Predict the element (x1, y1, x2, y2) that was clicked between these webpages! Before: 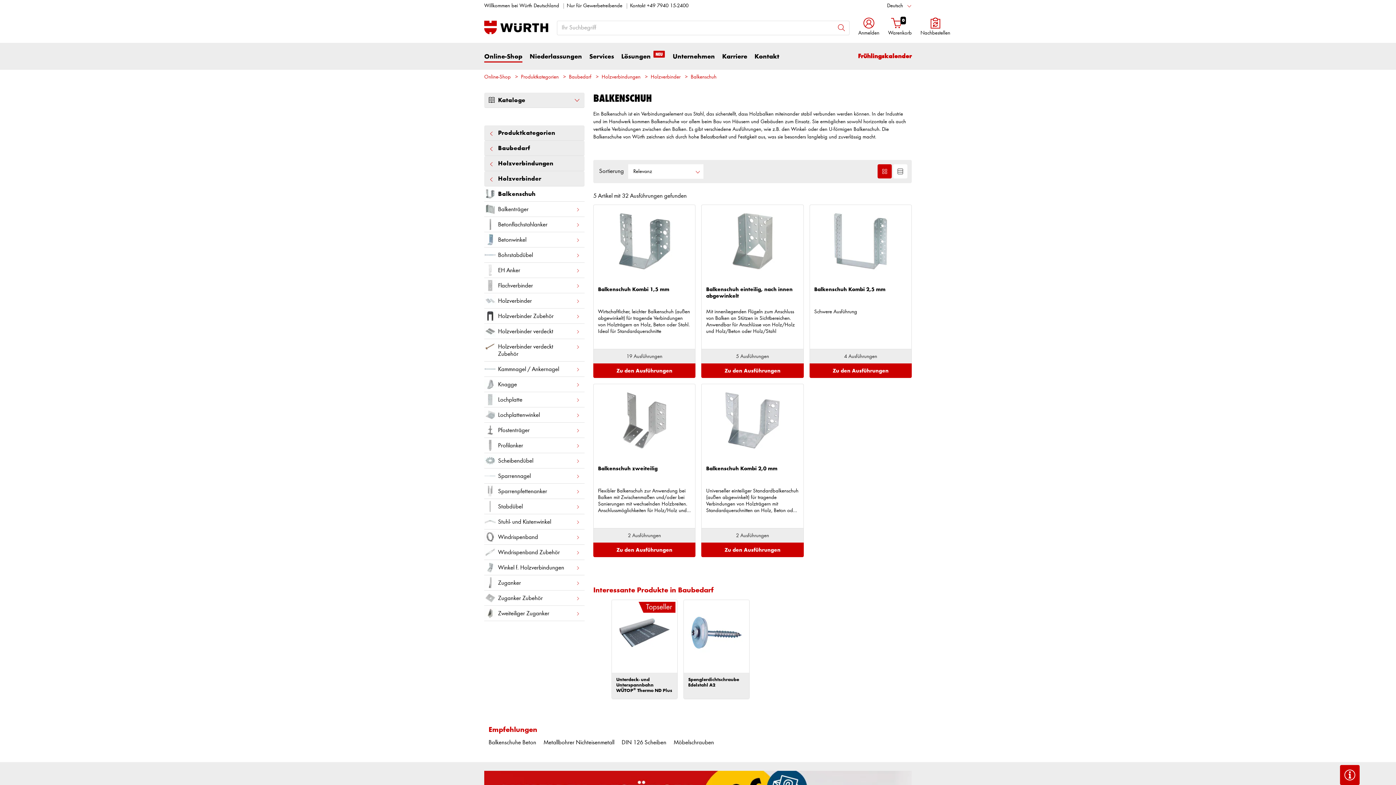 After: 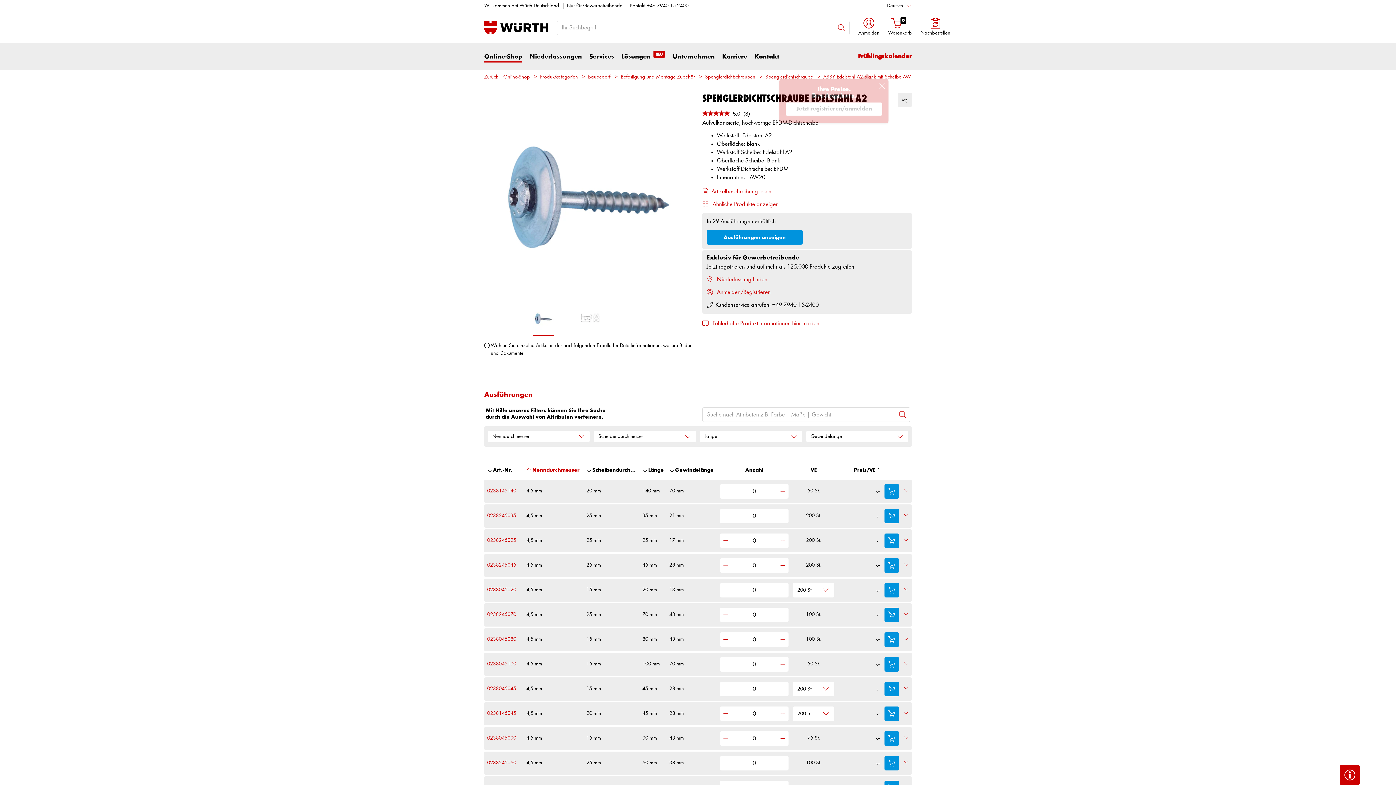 Action: bbox: (683, 600, 749, 699) label: Spenglerdichtschraube Edelstahl A2